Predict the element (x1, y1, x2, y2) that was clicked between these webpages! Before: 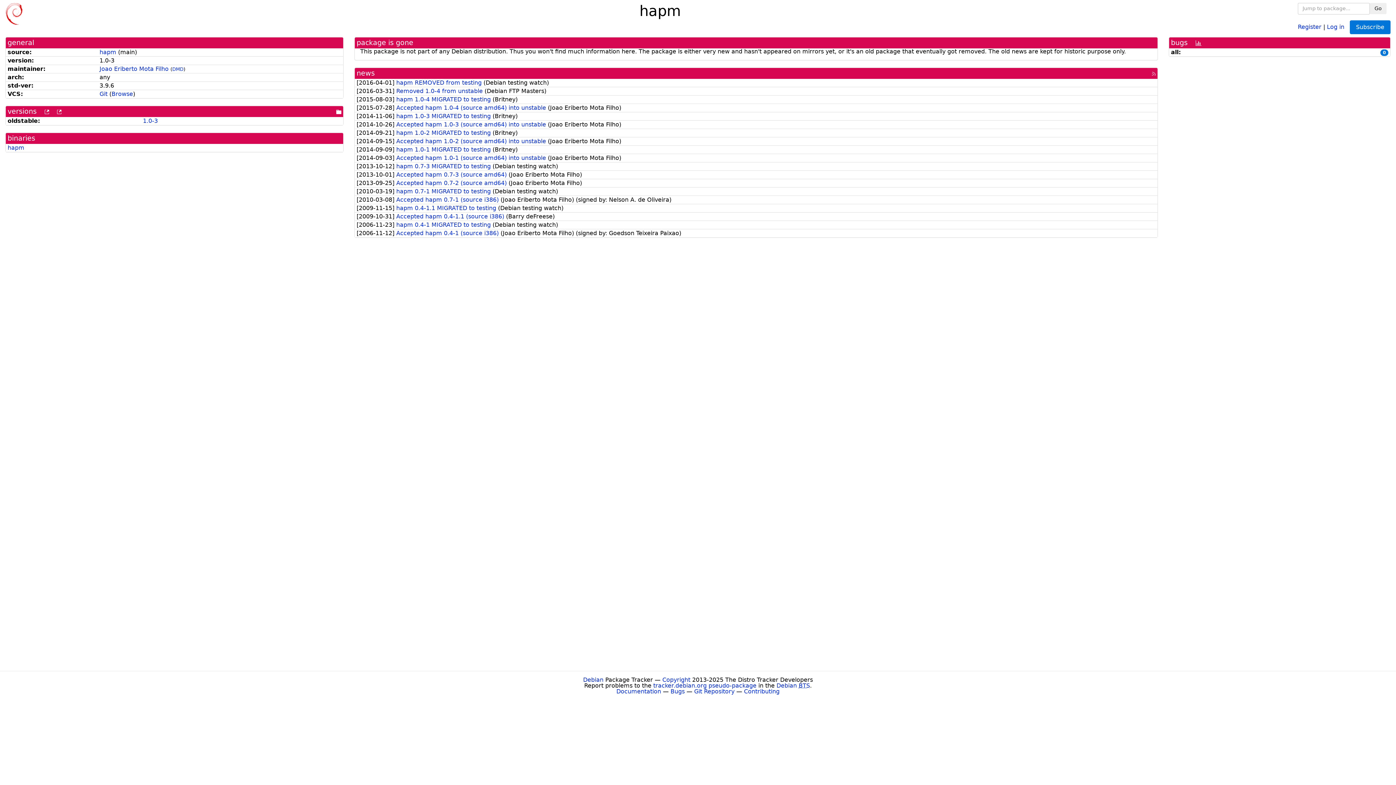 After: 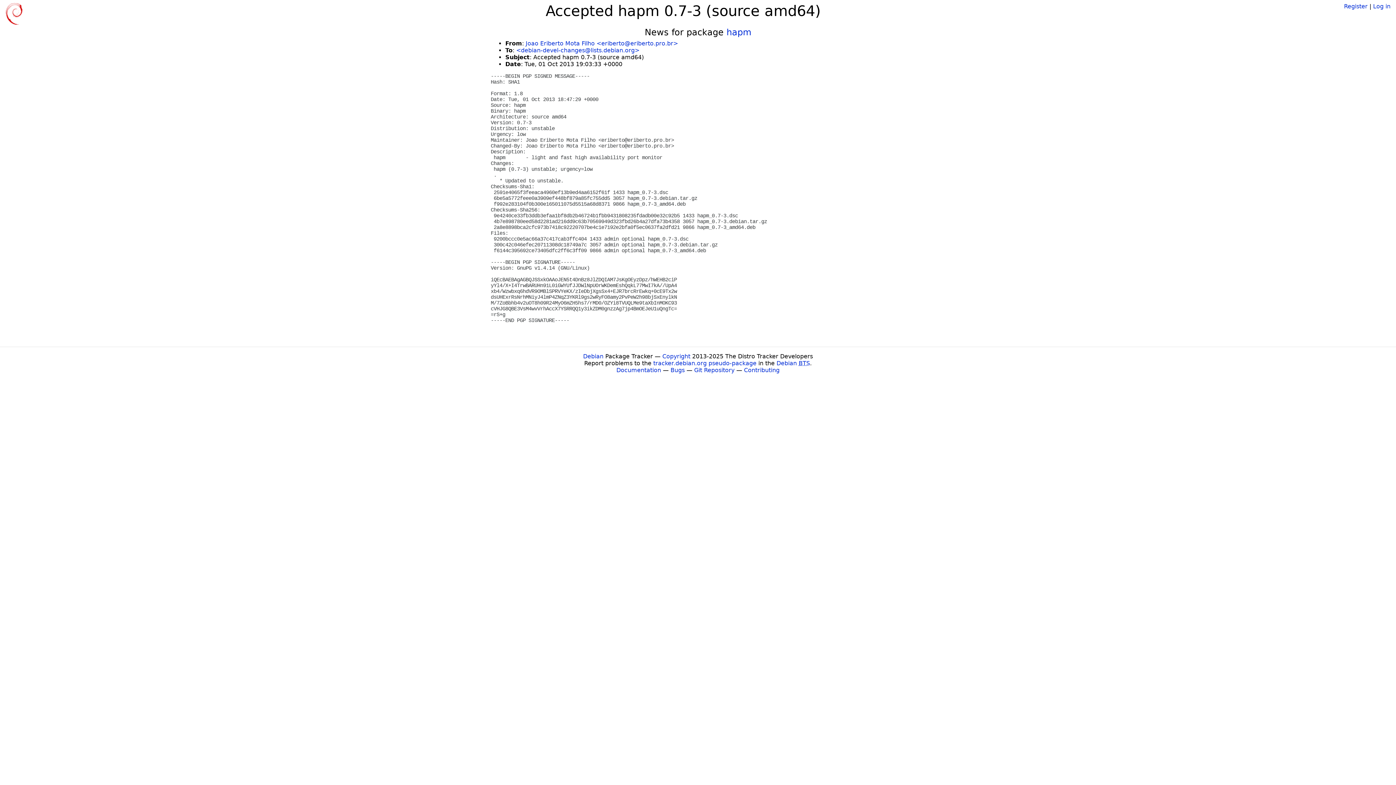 Action: bbox: (396, 171, 508, 178) label: Accepted hapm 0.7-3 (source amd64) 